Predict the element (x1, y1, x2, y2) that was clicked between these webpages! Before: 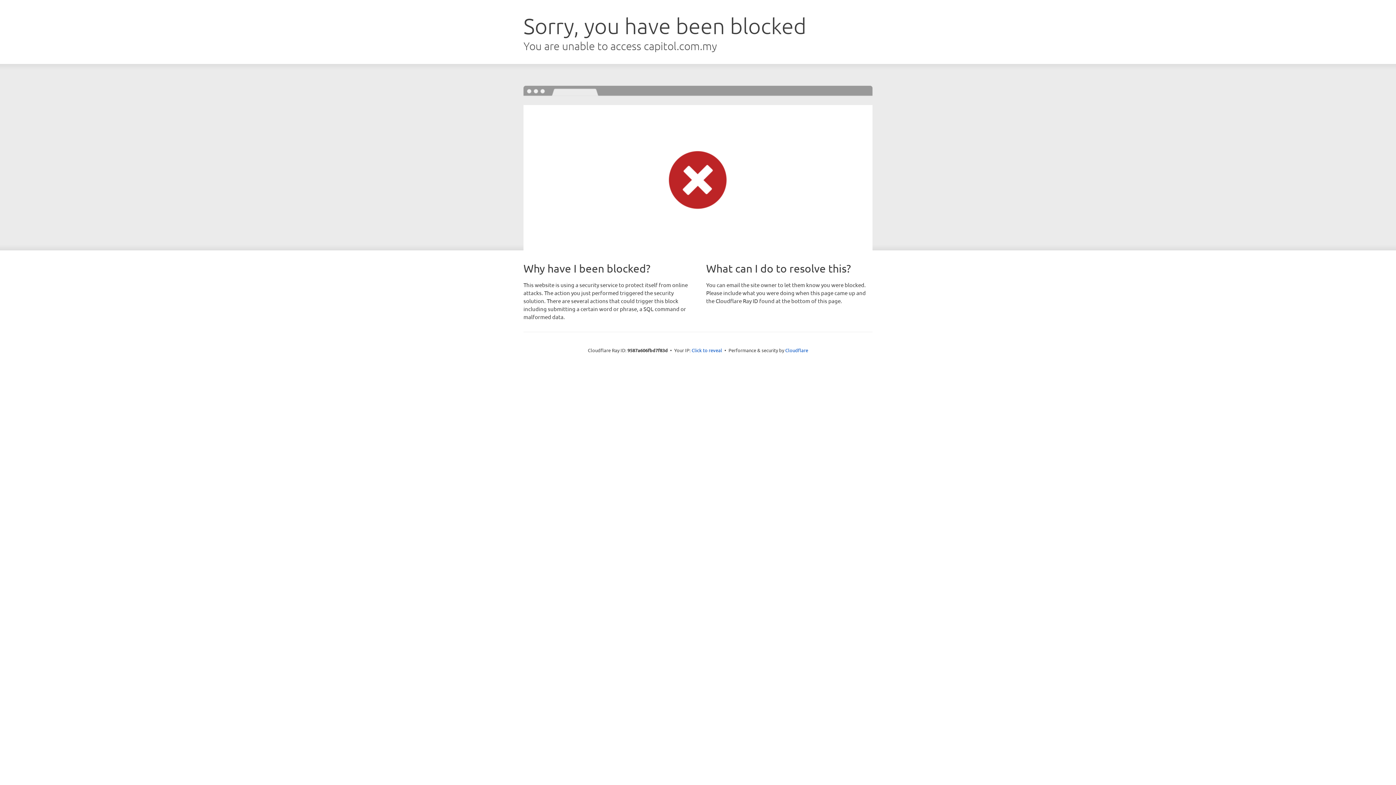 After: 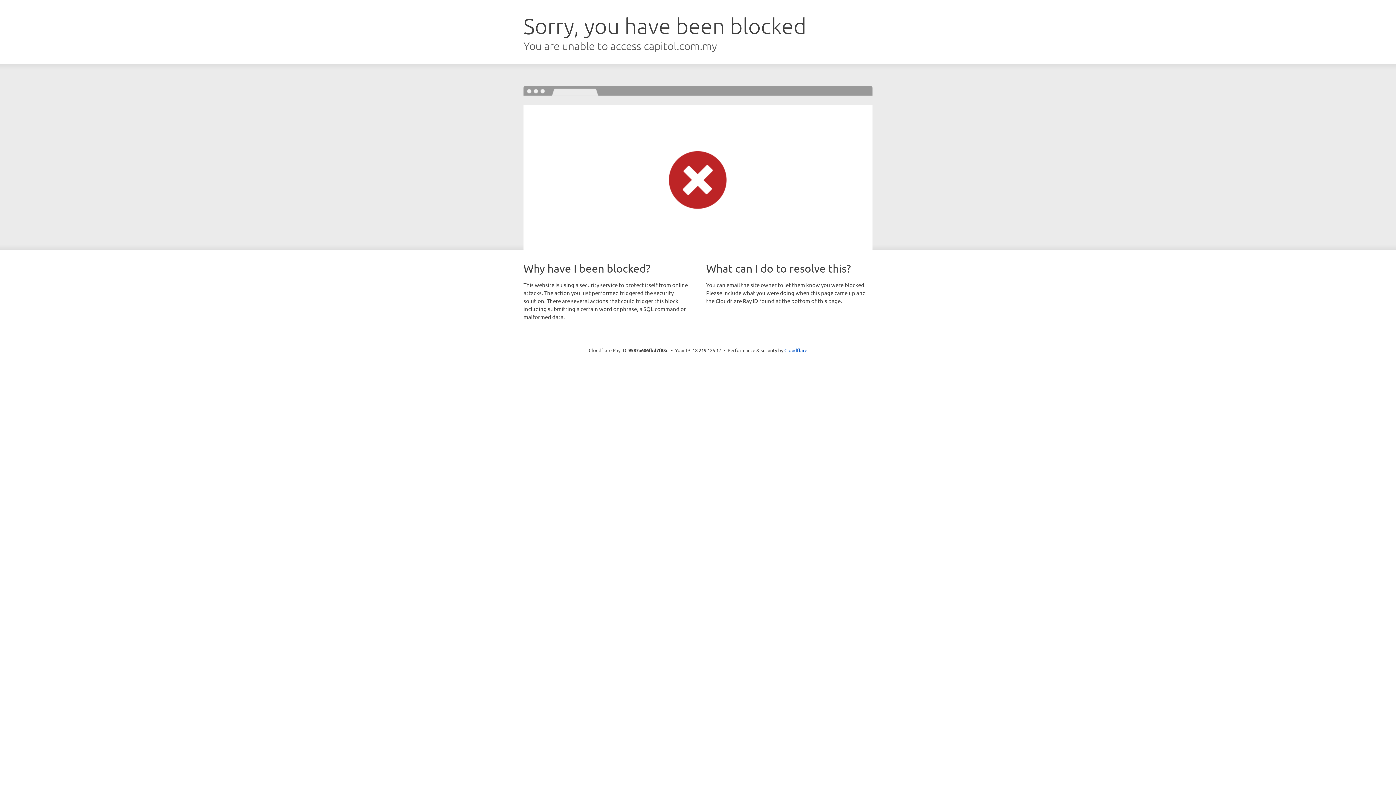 Action: bbox: (691, 346, 722, 353) label: Click to reveal